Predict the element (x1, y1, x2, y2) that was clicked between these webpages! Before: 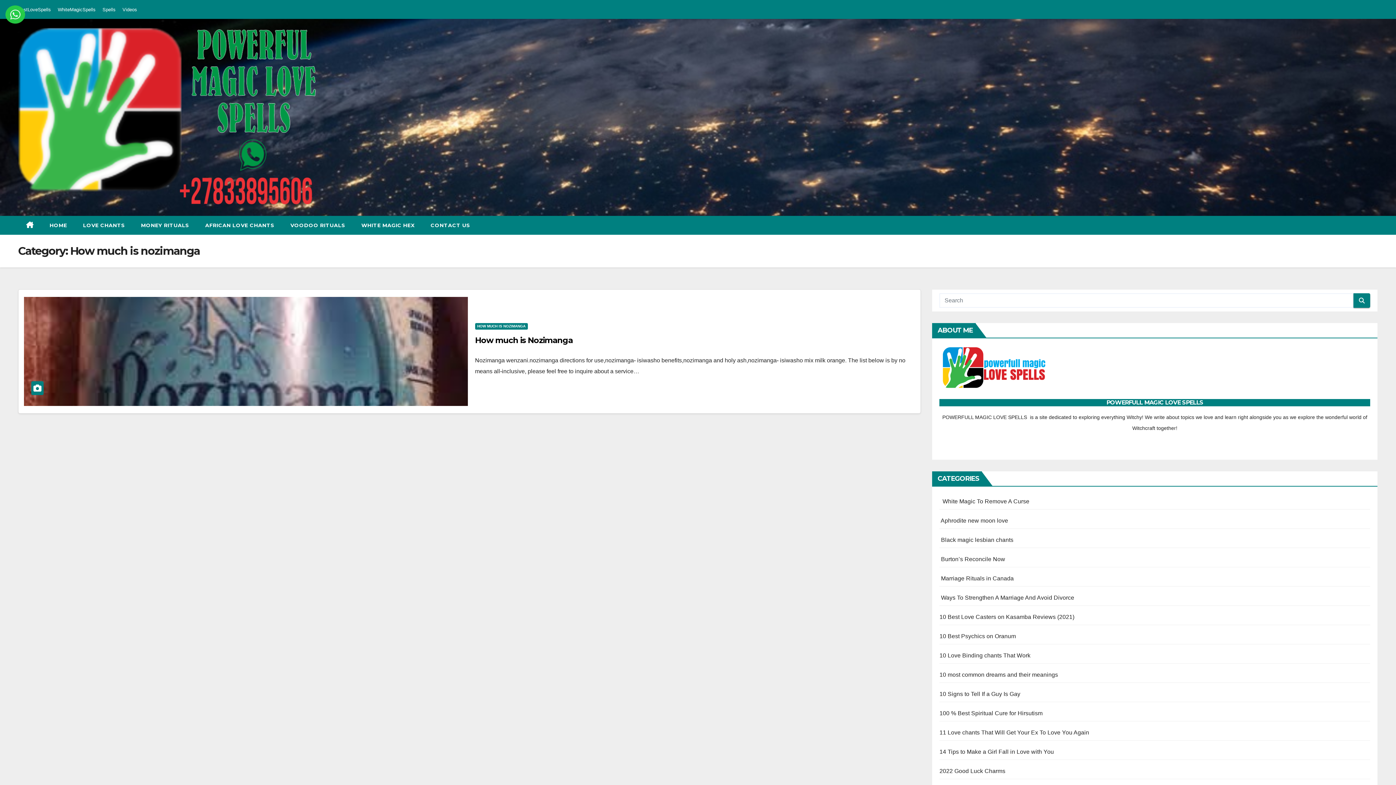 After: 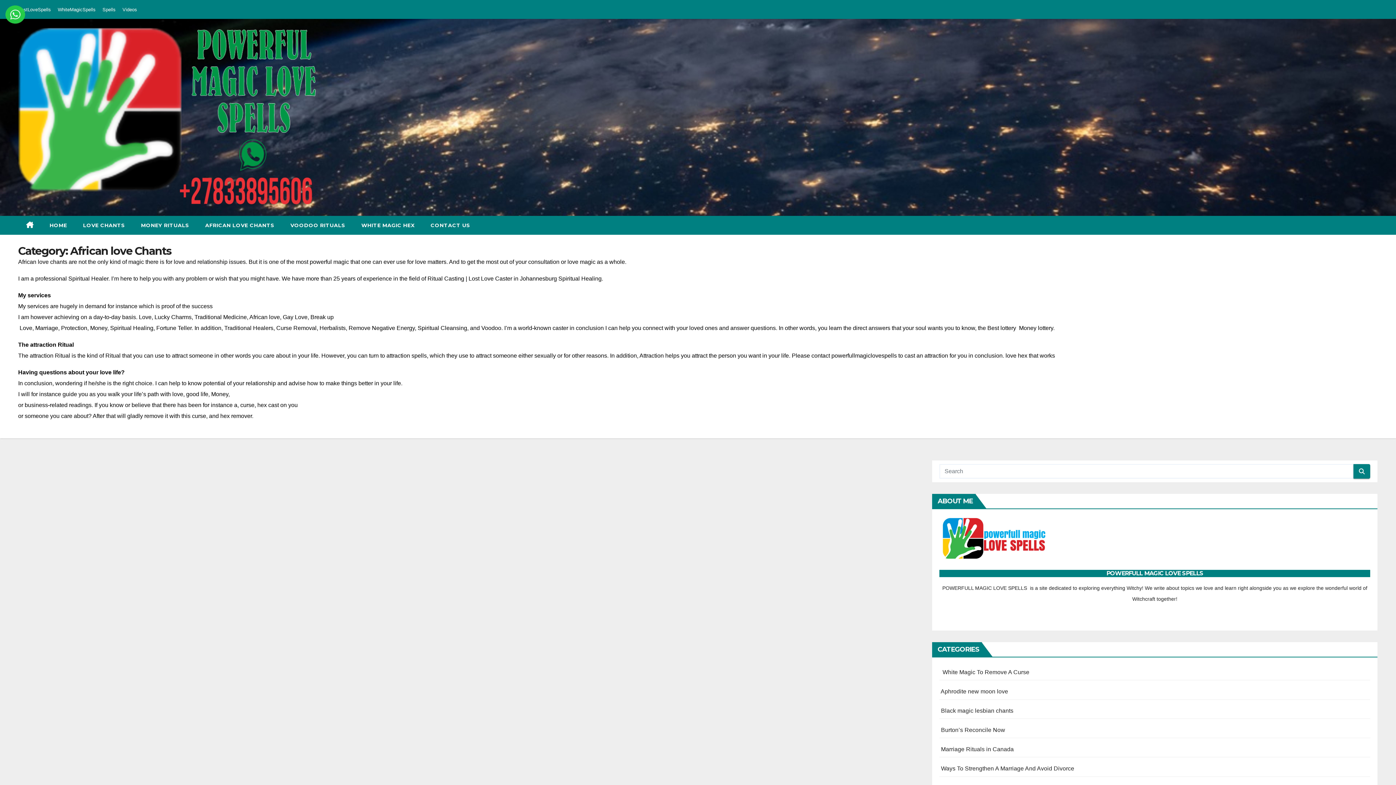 Action: bbox: (197, 216, 282, 234) label: AFRICAN LOVE CHANTS